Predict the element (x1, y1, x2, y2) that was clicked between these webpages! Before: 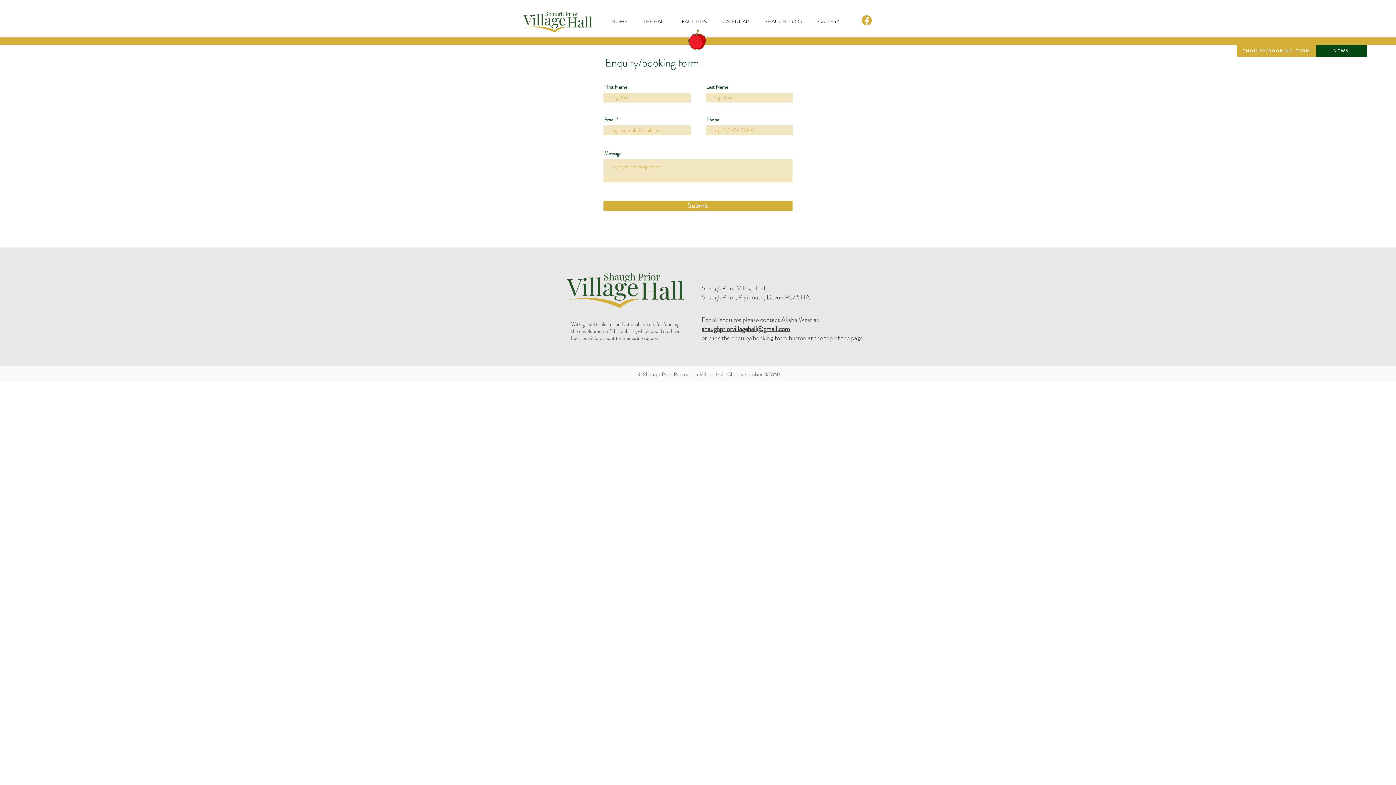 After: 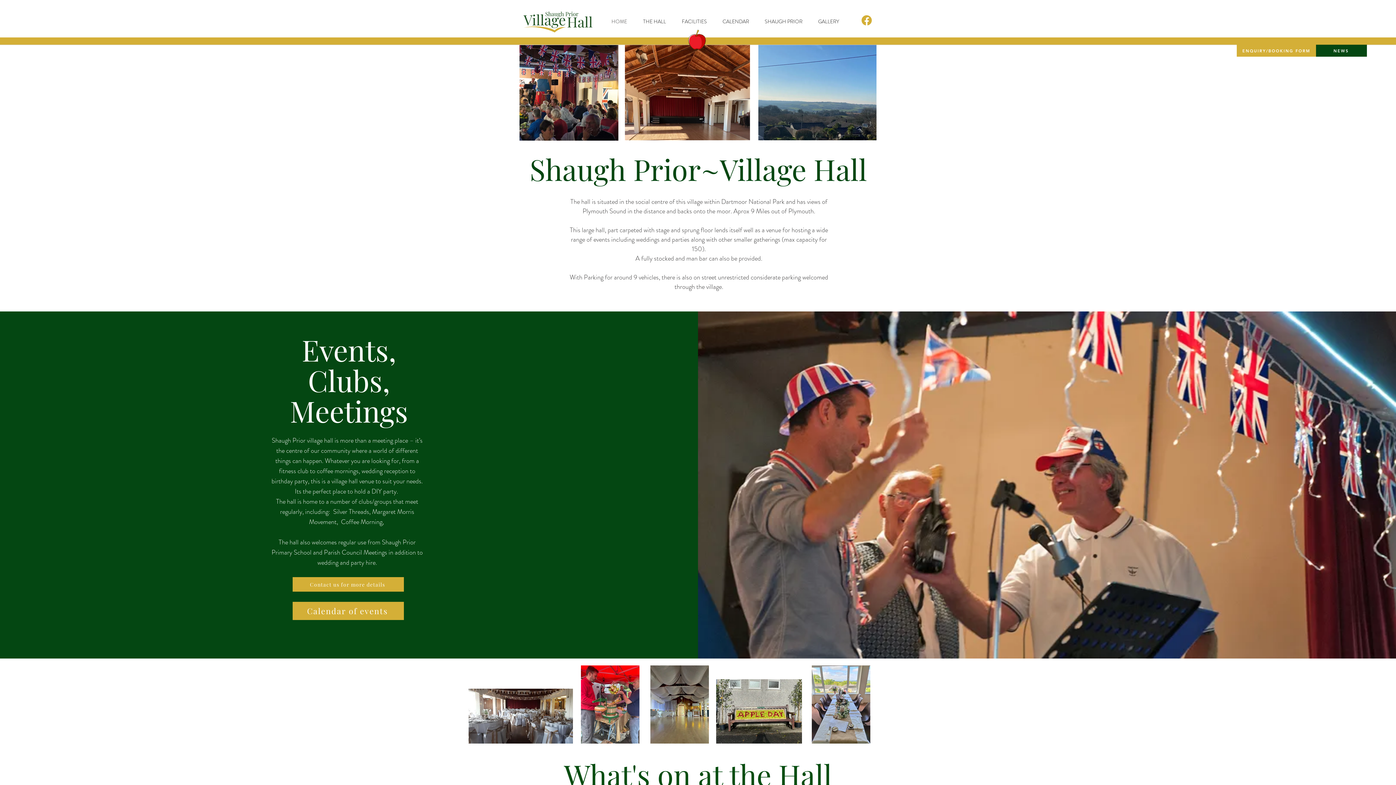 Action: label: THE HALL bbox: (635, 17, 674, 25)